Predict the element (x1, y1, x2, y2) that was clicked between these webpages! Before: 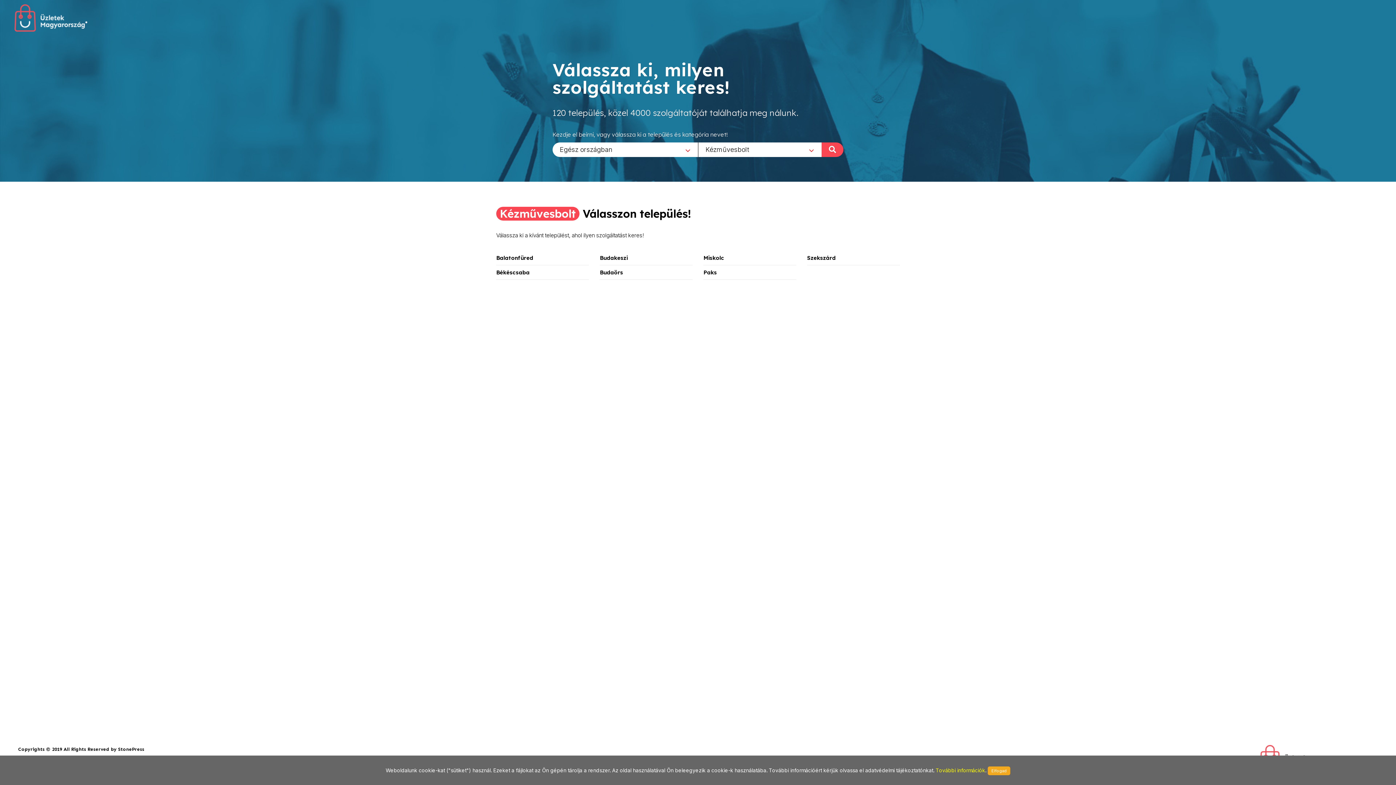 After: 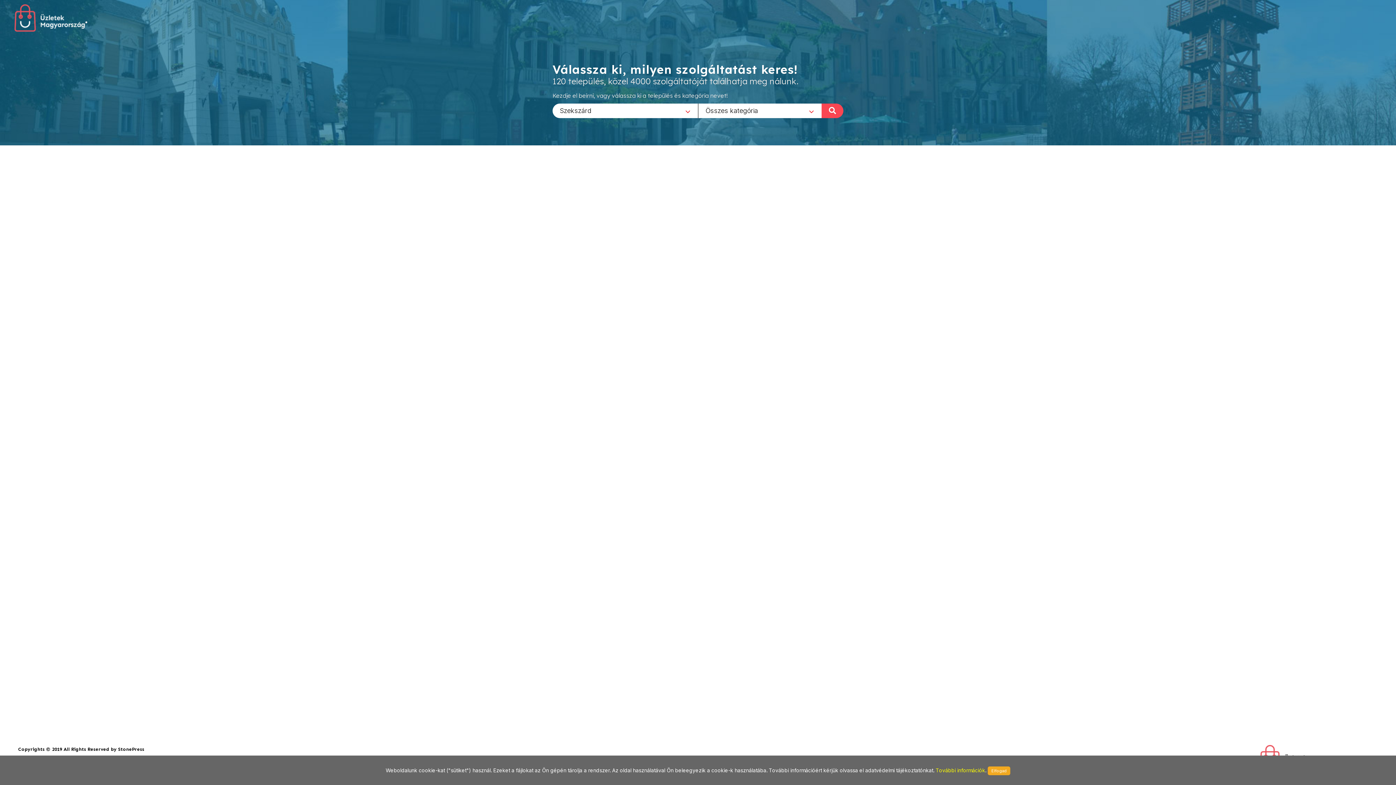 Action: label: Szekszárd bbox: (801, 250, 905, 265)